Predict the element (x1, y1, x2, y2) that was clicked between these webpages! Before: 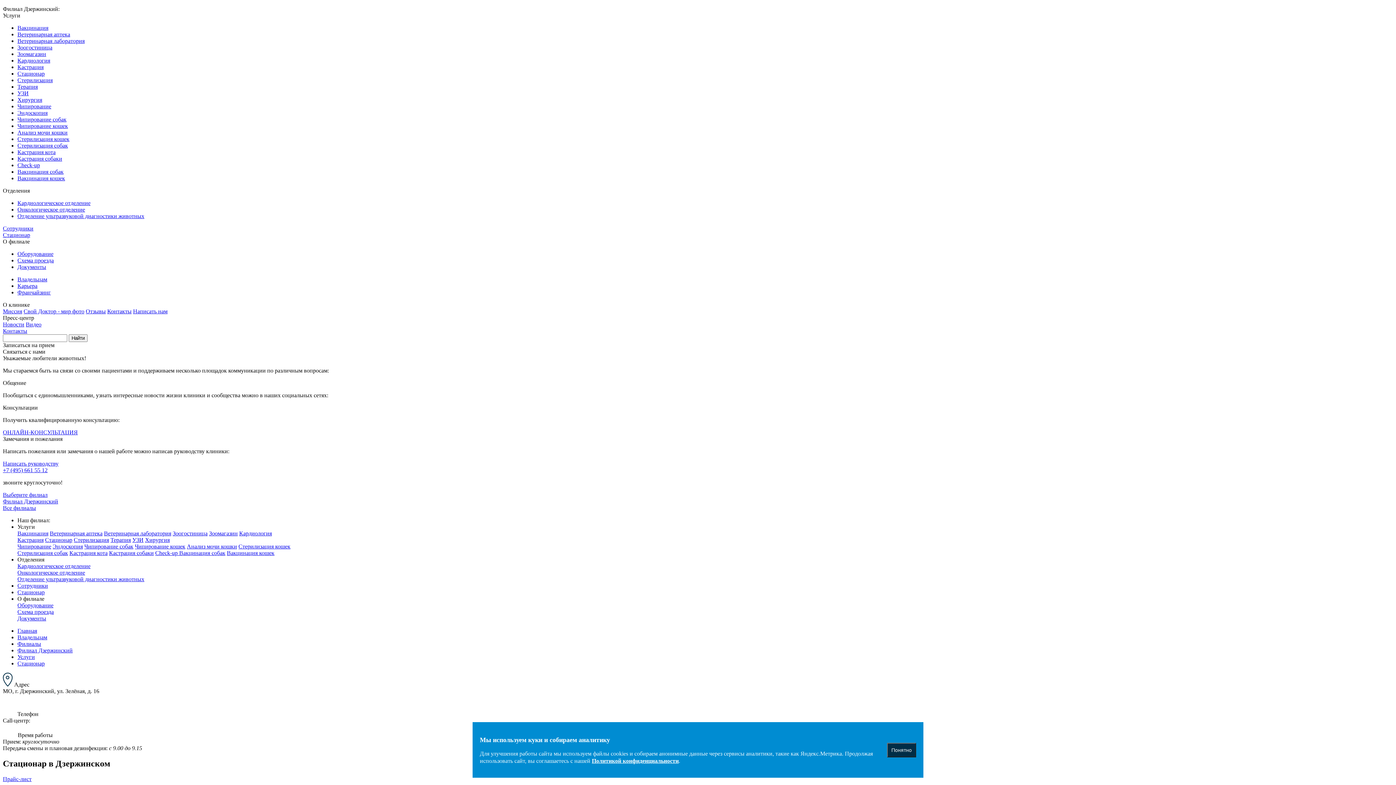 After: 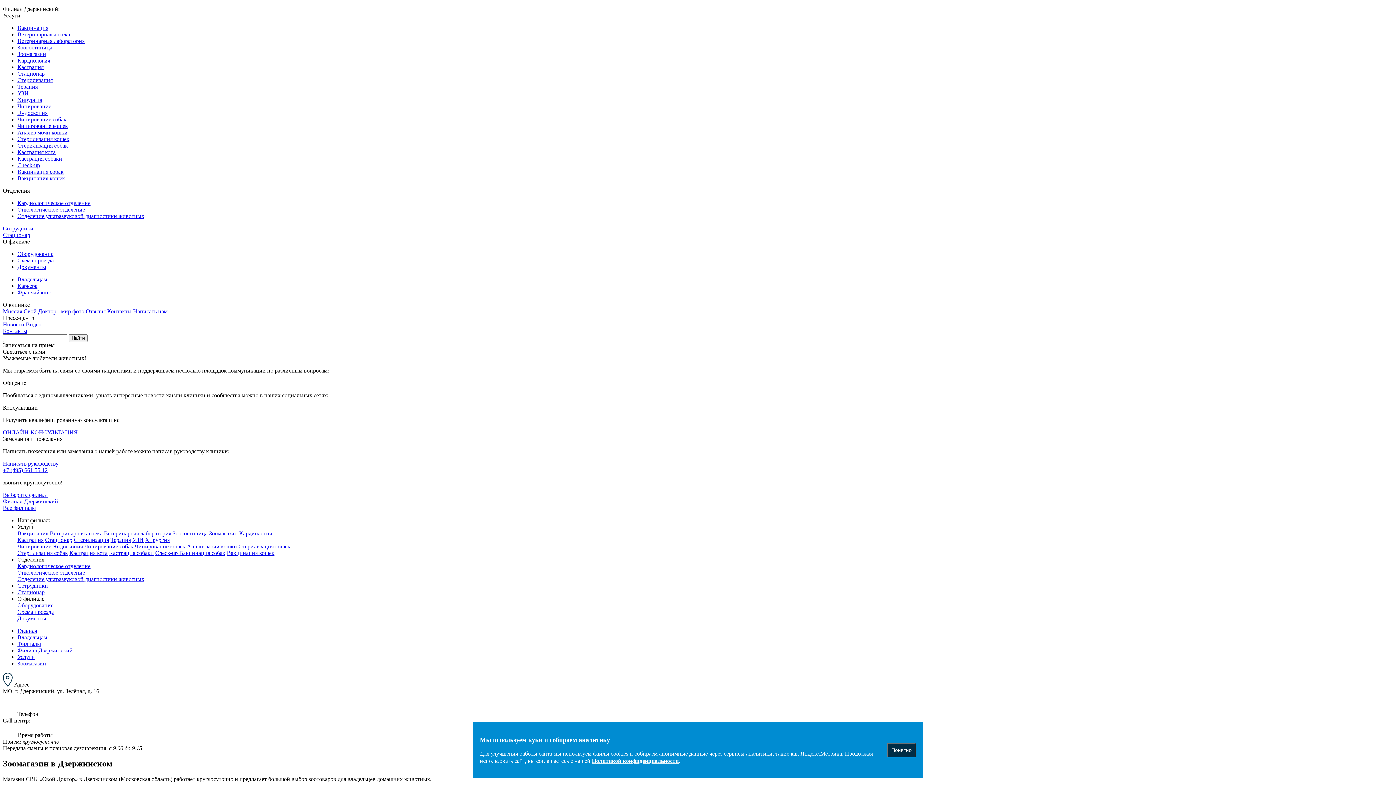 Action: bbox: (209, 530, 237, 536) label: Зоомагазин